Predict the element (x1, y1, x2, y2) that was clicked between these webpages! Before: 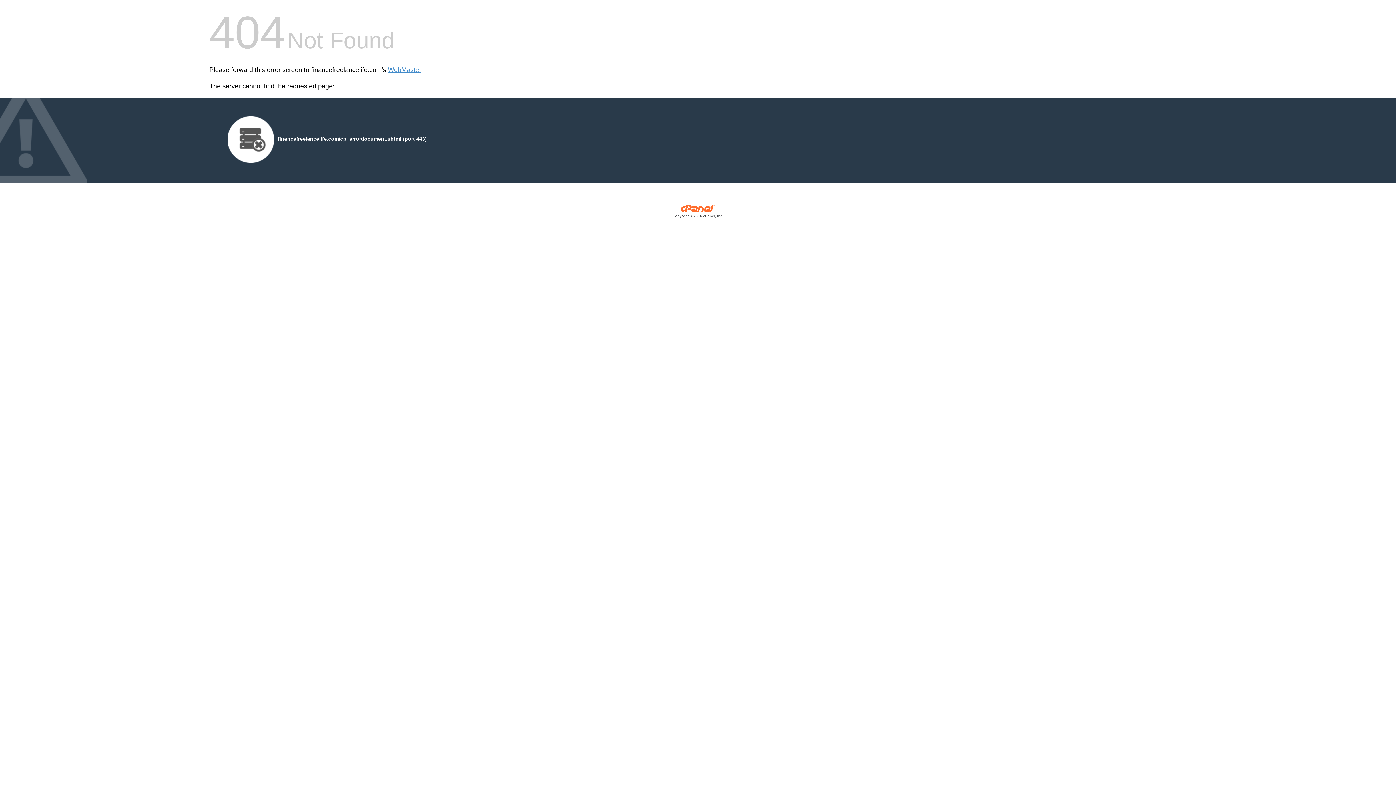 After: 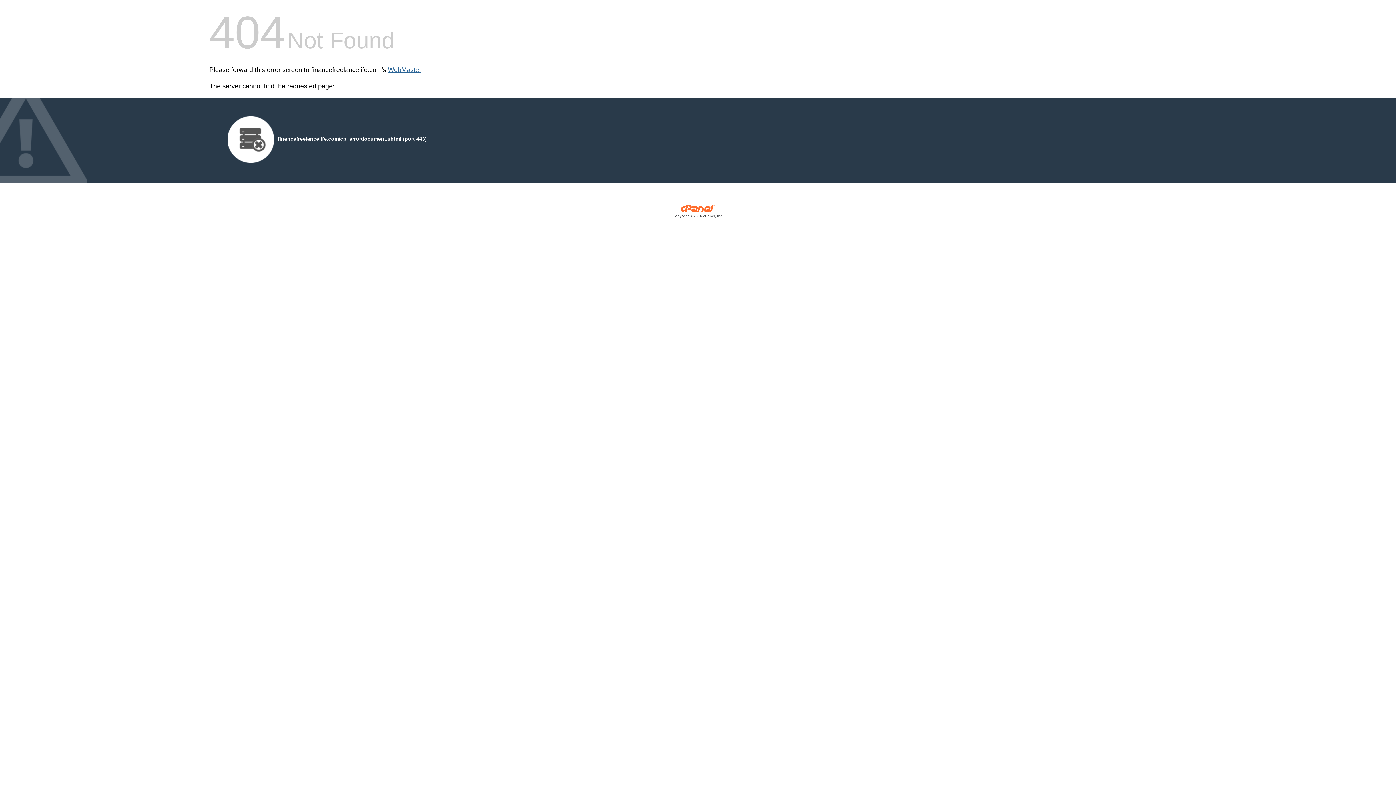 Action: label: WebMaster bbox: (388, 66, 421, 73)